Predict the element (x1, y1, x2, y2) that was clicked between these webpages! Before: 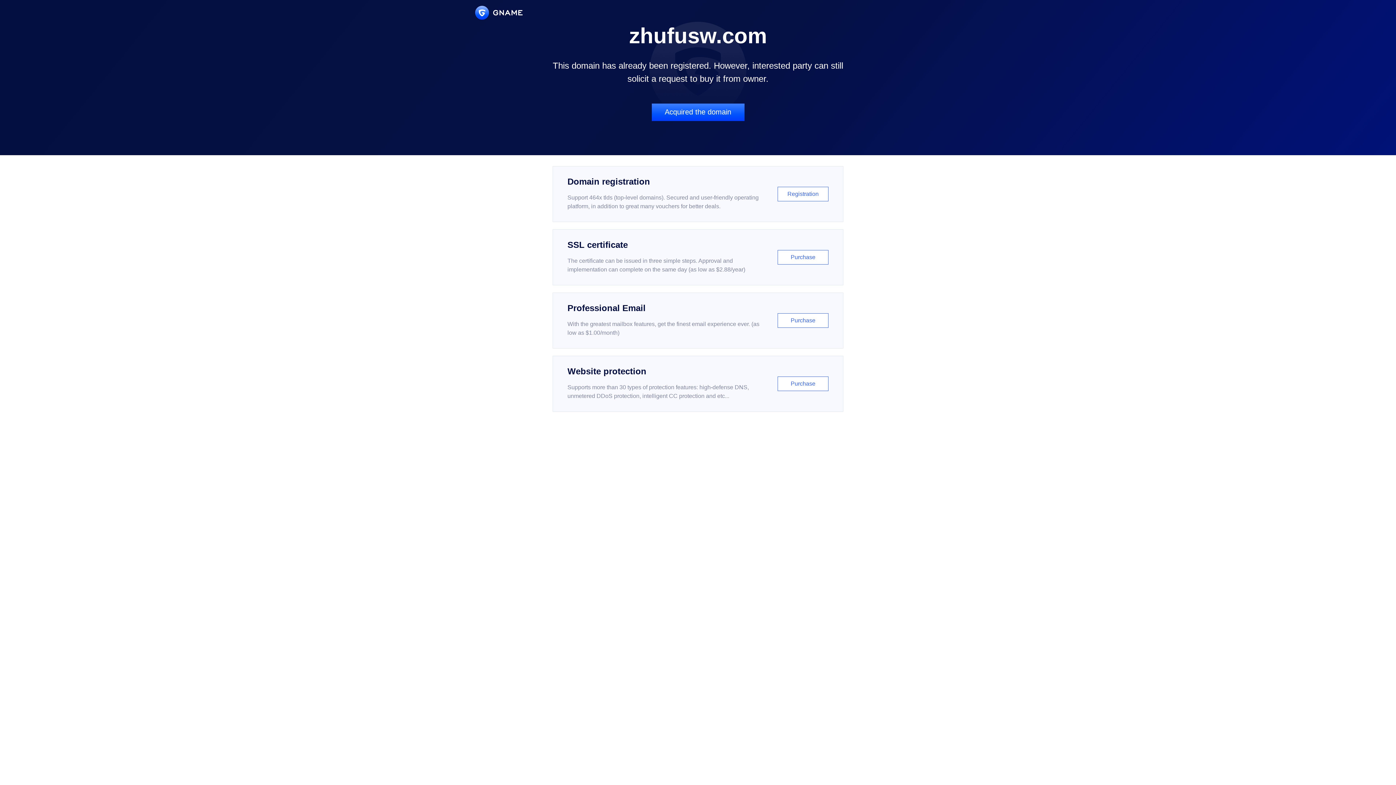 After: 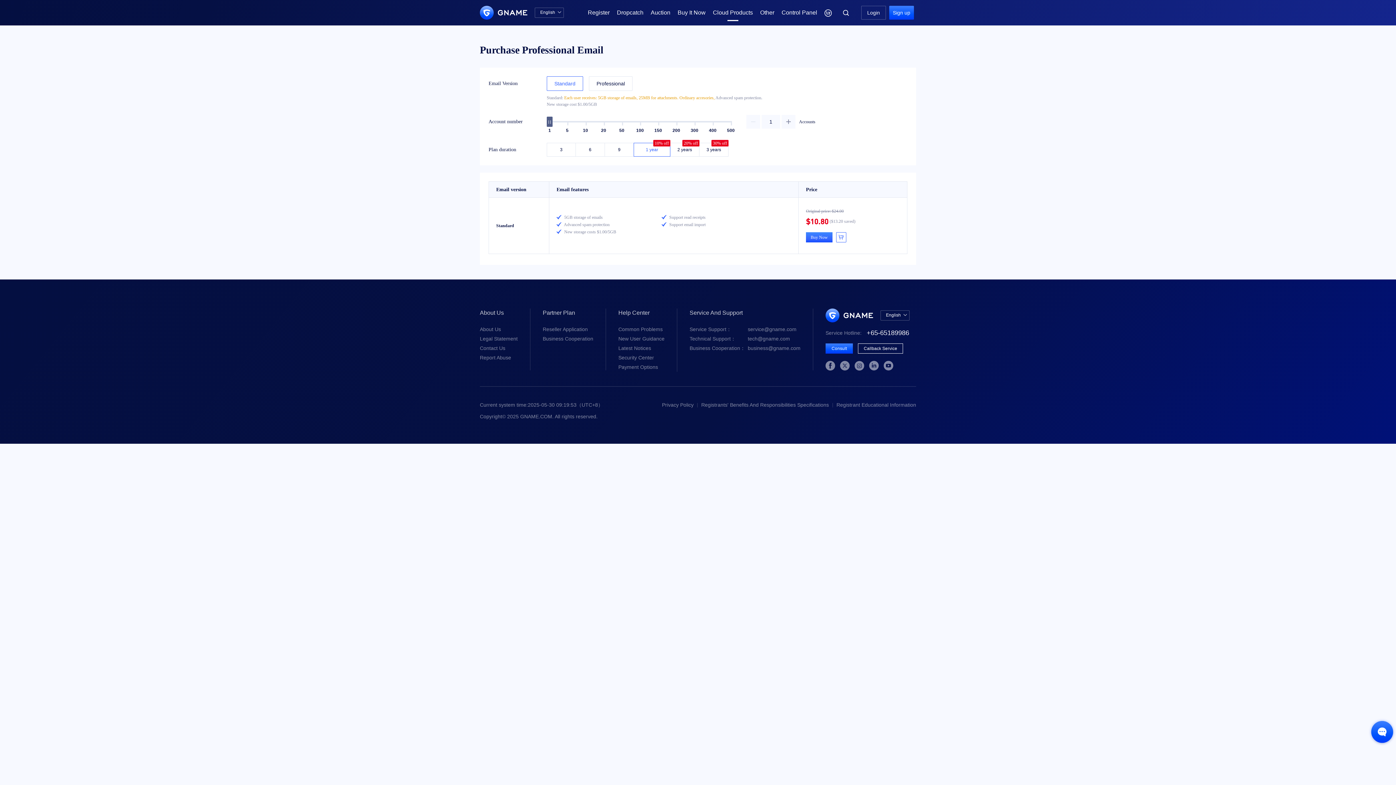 Action: bbox: (552, 292, 843, 348) label: Professional Email

With the greatest mailbox features, get the finest email experience ever. (as low as $1.00/month)

Purchase